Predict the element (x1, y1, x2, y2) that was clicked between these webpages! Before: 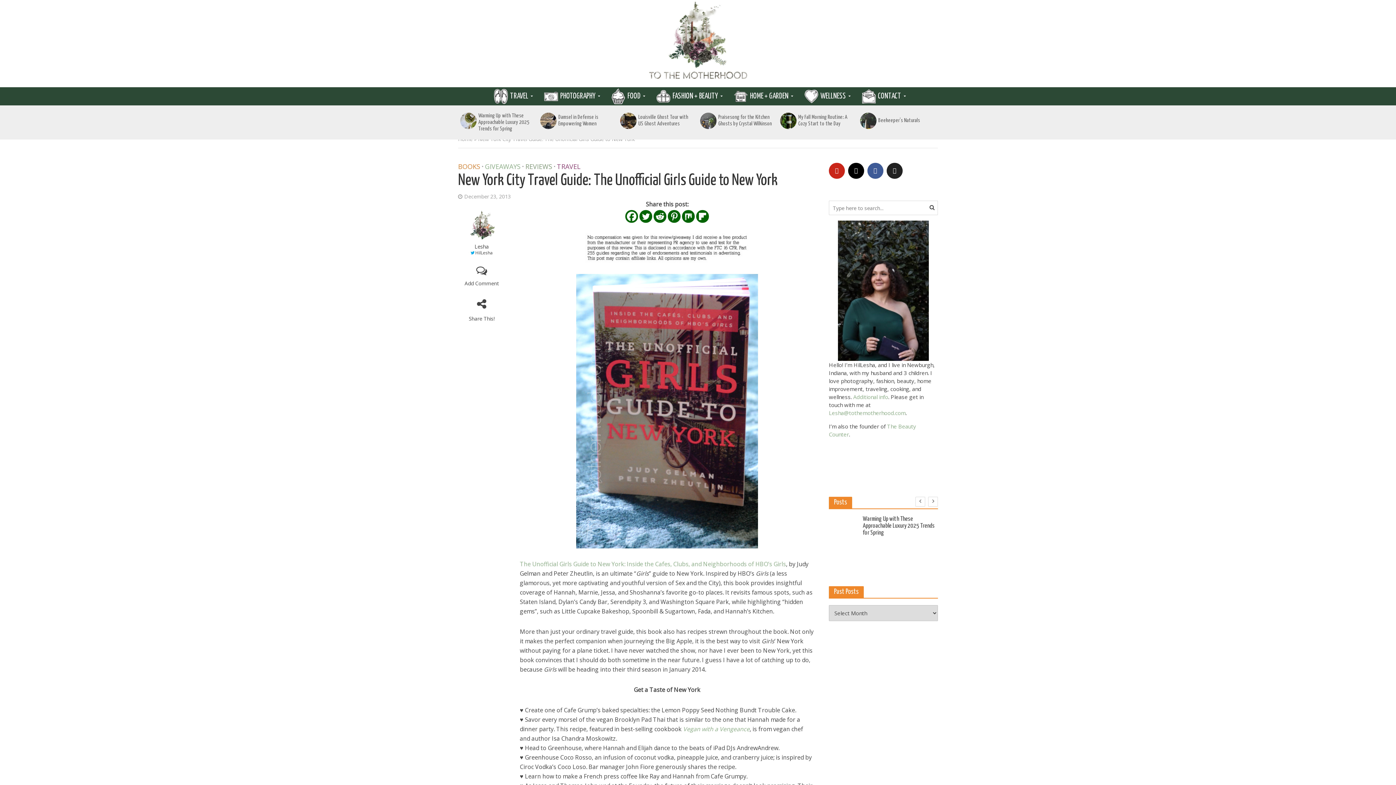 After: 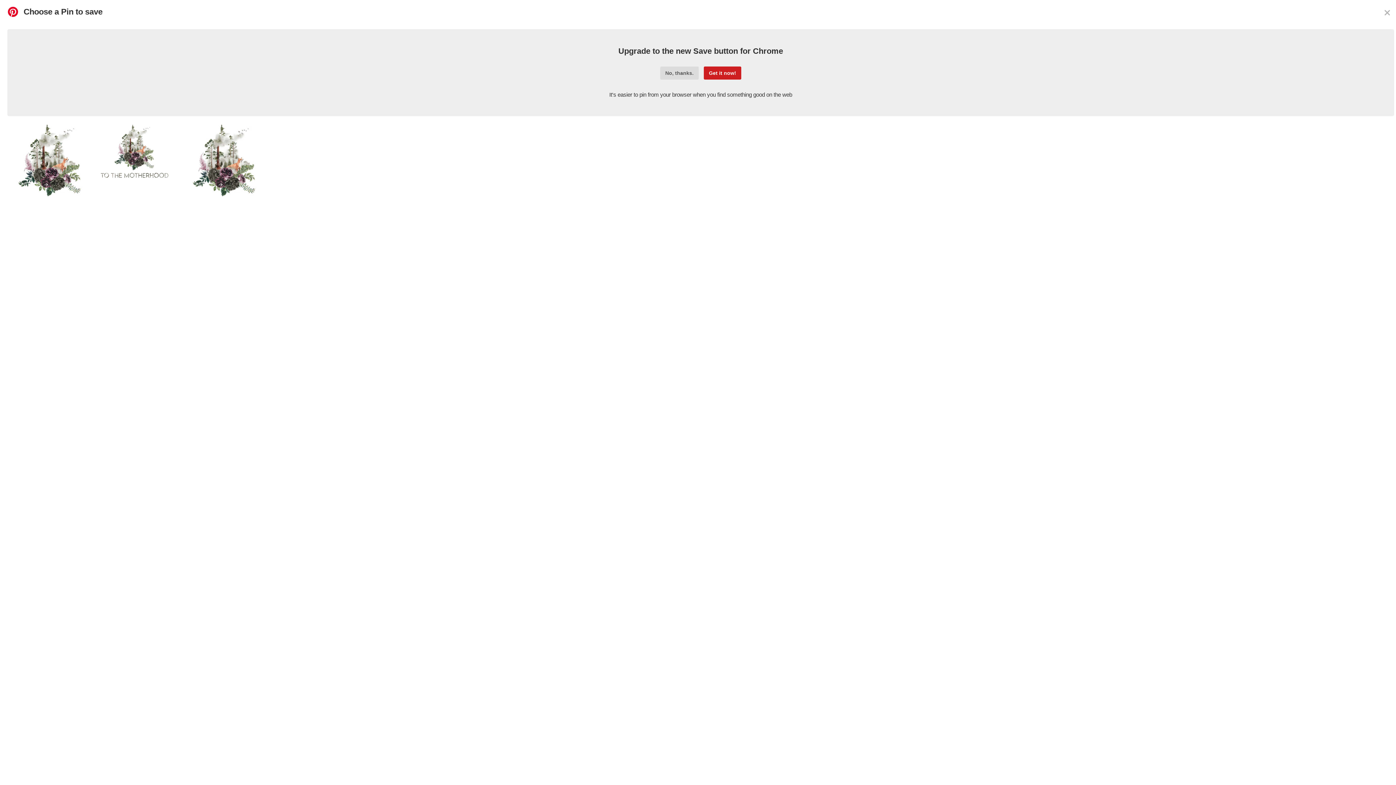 Action: bbox: (668, 210, 680, 222) label: Pinterest